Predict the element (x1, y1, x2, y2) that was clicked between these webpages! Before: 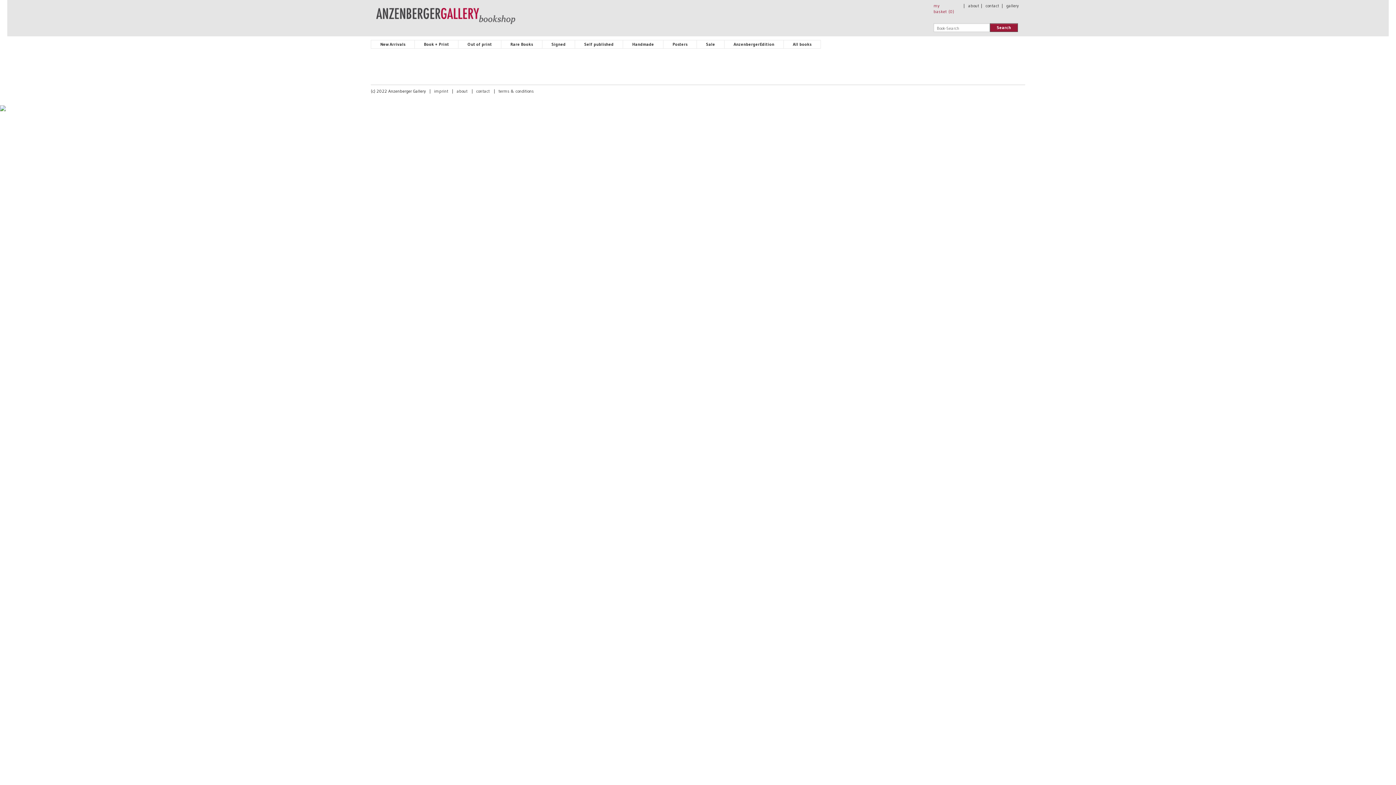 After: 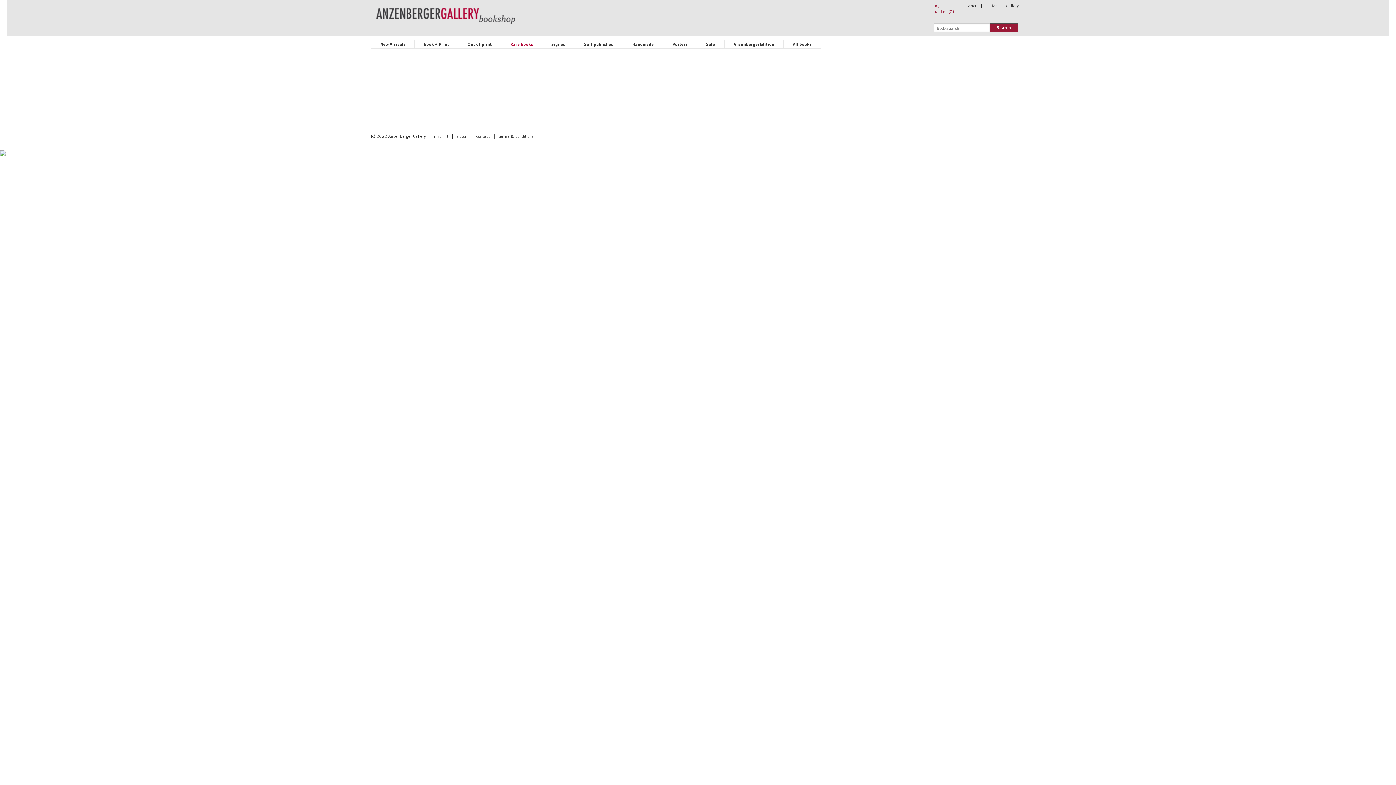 Action: bbox: (501, 40, 542, 48) label: Rare Books